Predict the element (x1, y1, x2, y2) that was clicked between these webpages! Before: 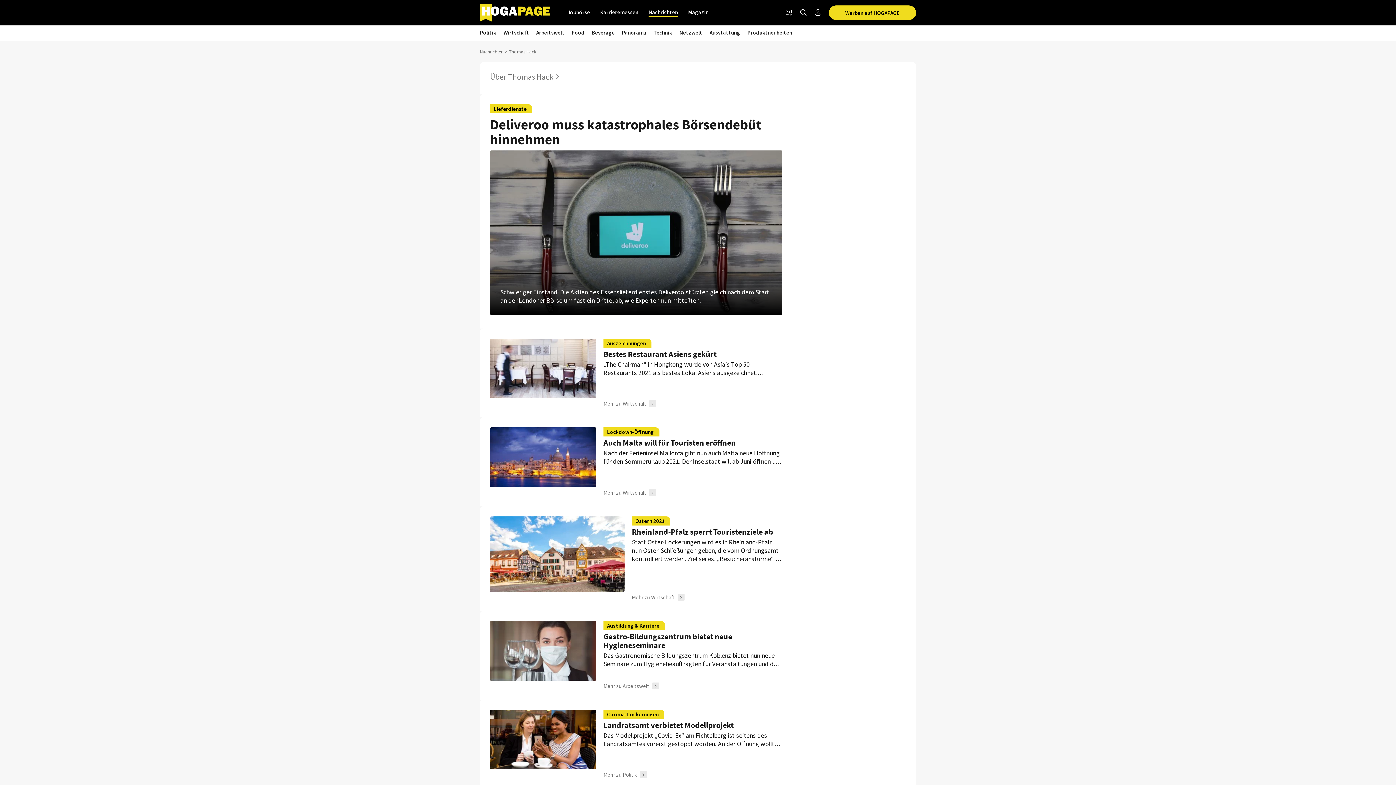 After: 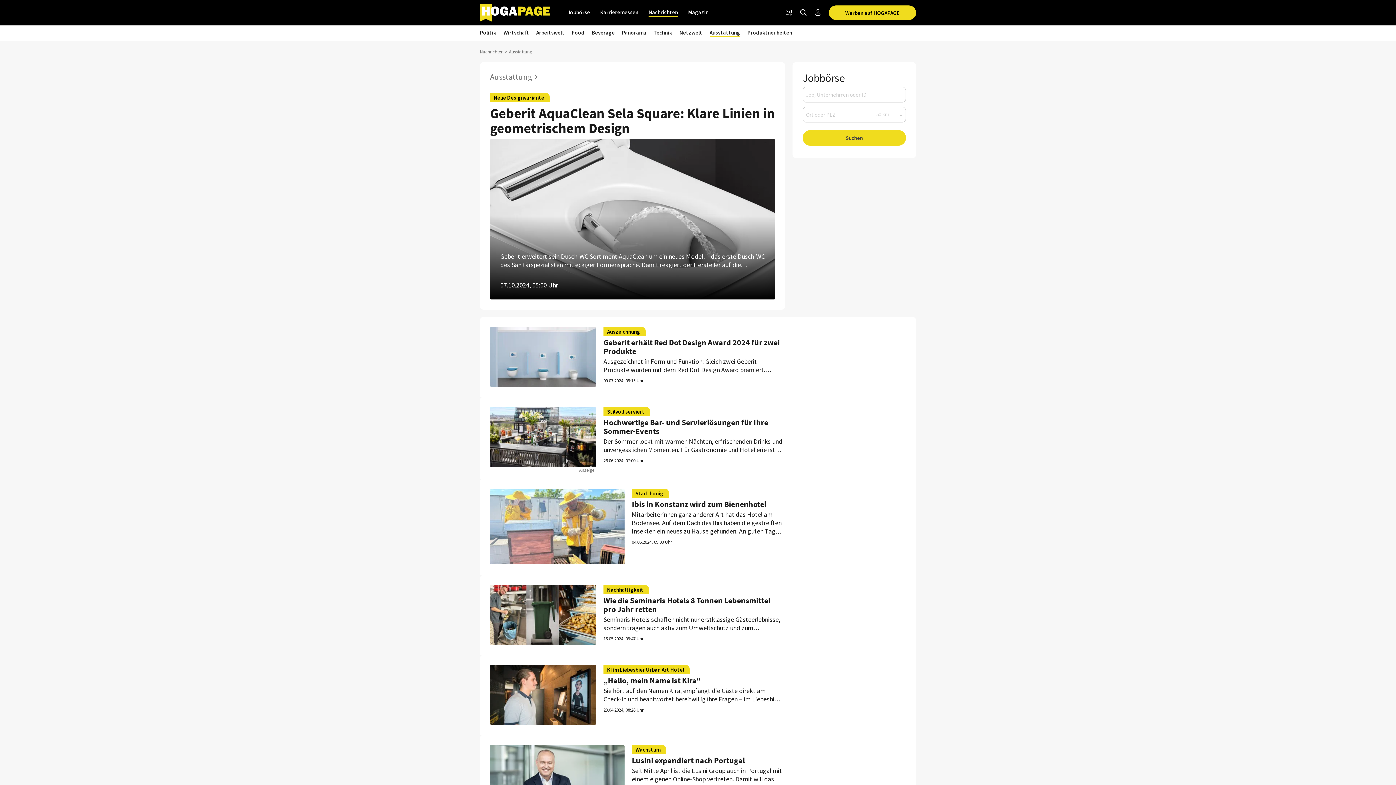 Action: label: Ausstattung bbox: (709, 29, 740, 37)